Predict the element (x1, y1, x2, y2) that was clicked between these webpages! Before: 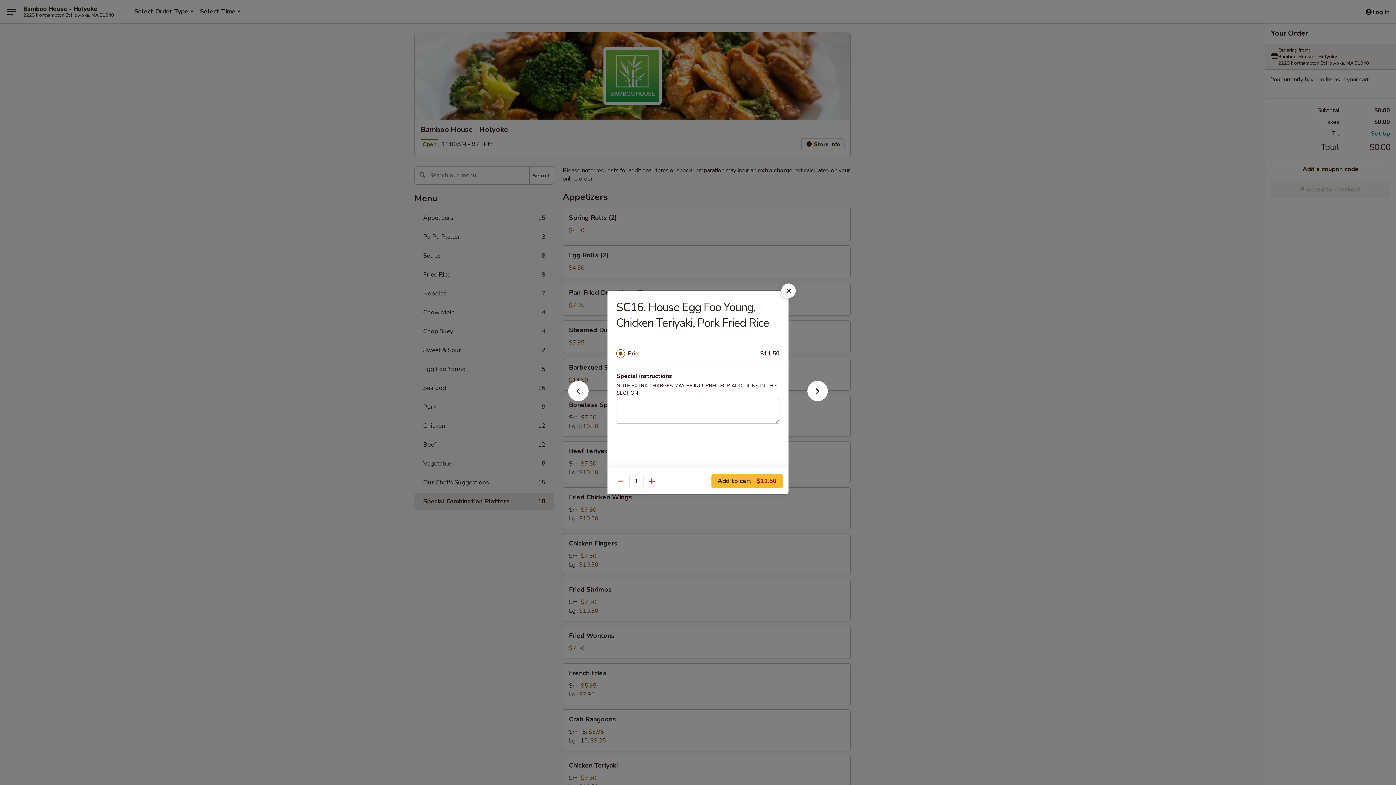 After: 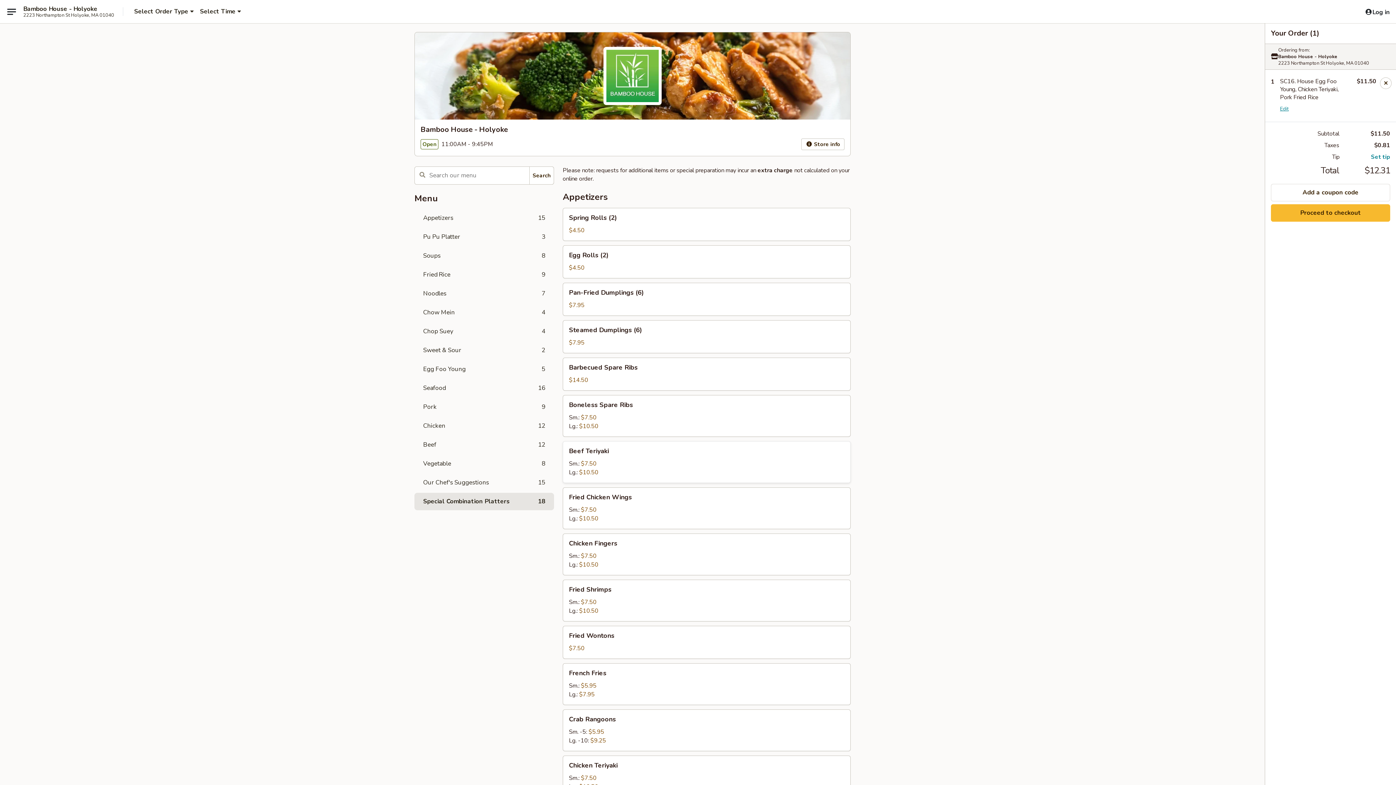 Action: label: Add to cart $11.50 bbox: (711, 474, 782, 488)